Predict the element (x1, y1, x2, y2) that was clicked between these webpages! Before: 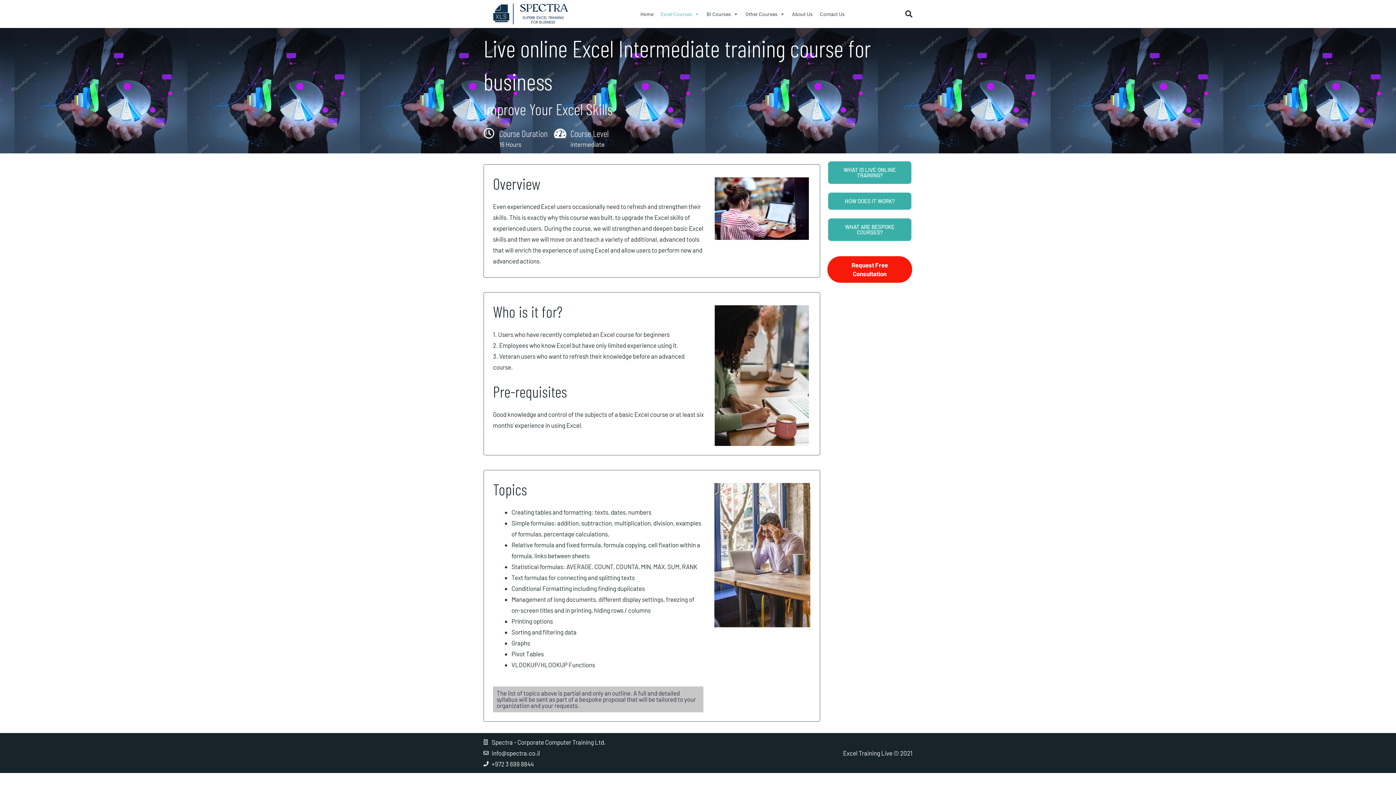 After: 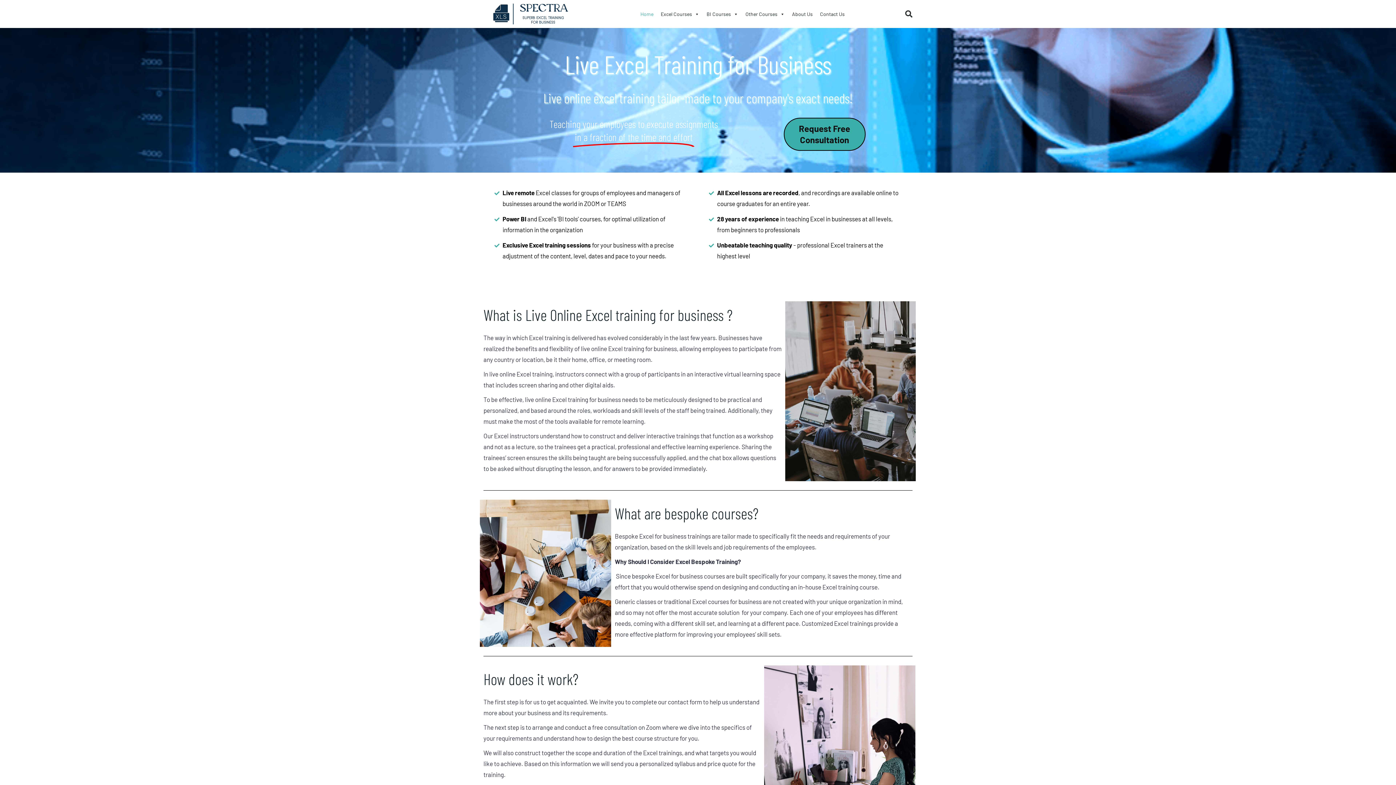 Action: bbox: (491, -9, 577, 36)